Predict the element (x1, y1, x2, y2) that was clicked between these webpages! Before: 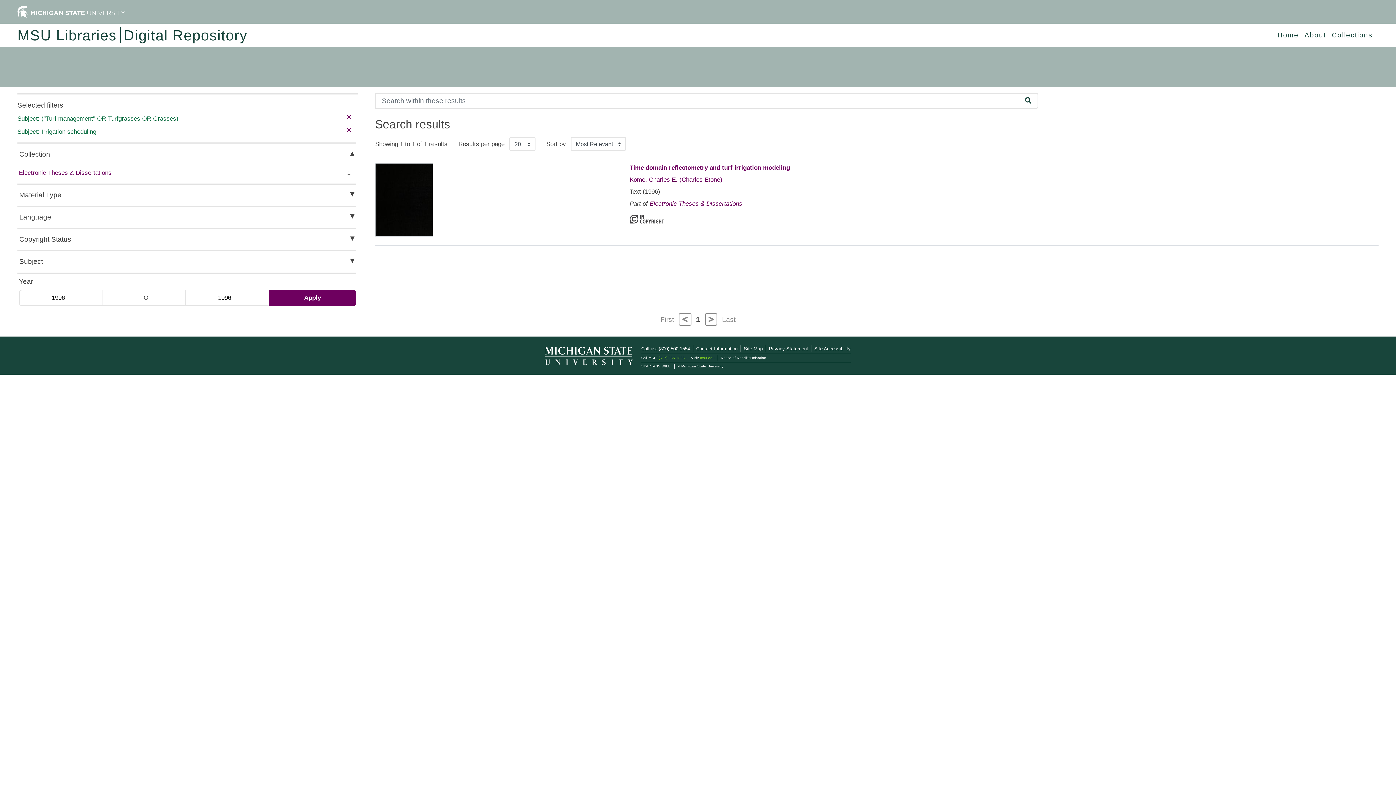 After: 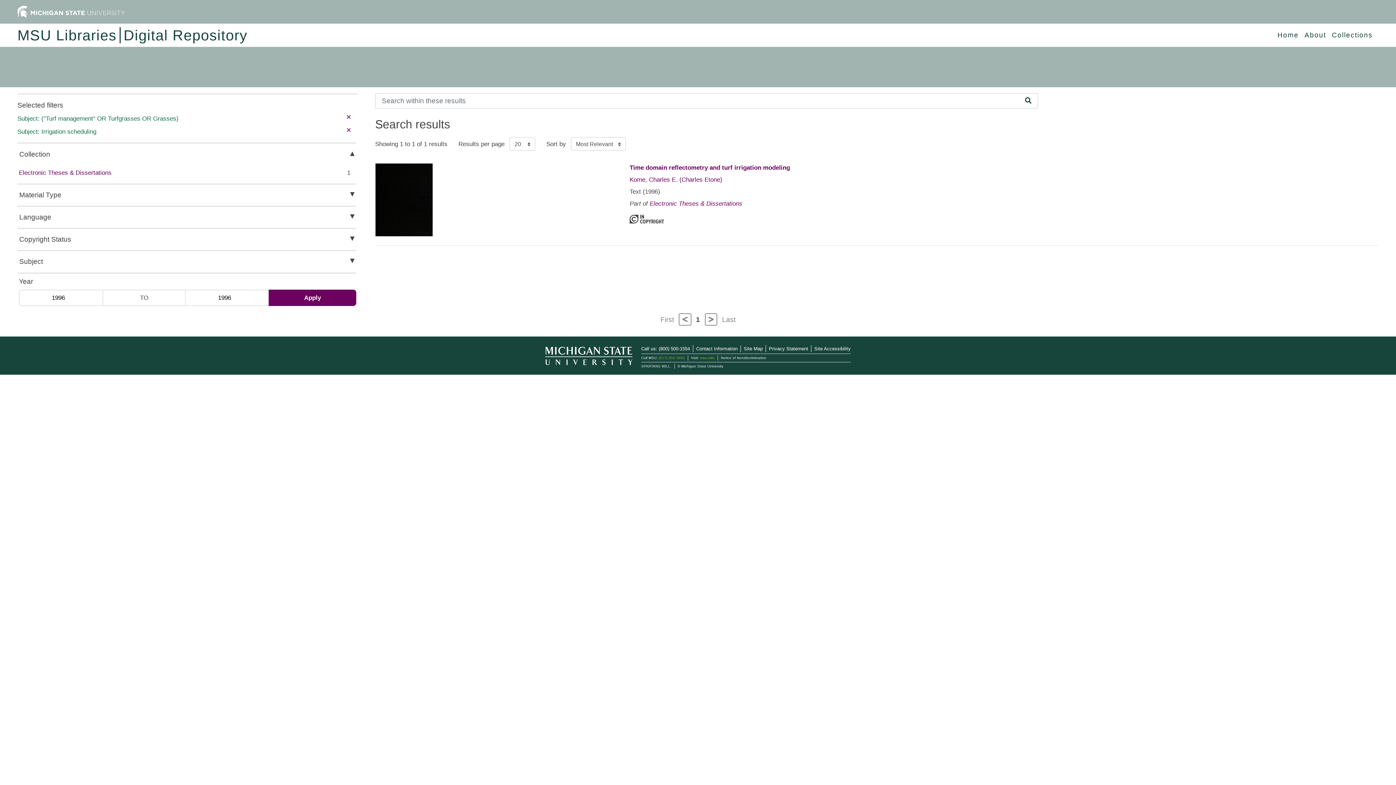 Action: label: First bbox: (657, 315, 676, 323)